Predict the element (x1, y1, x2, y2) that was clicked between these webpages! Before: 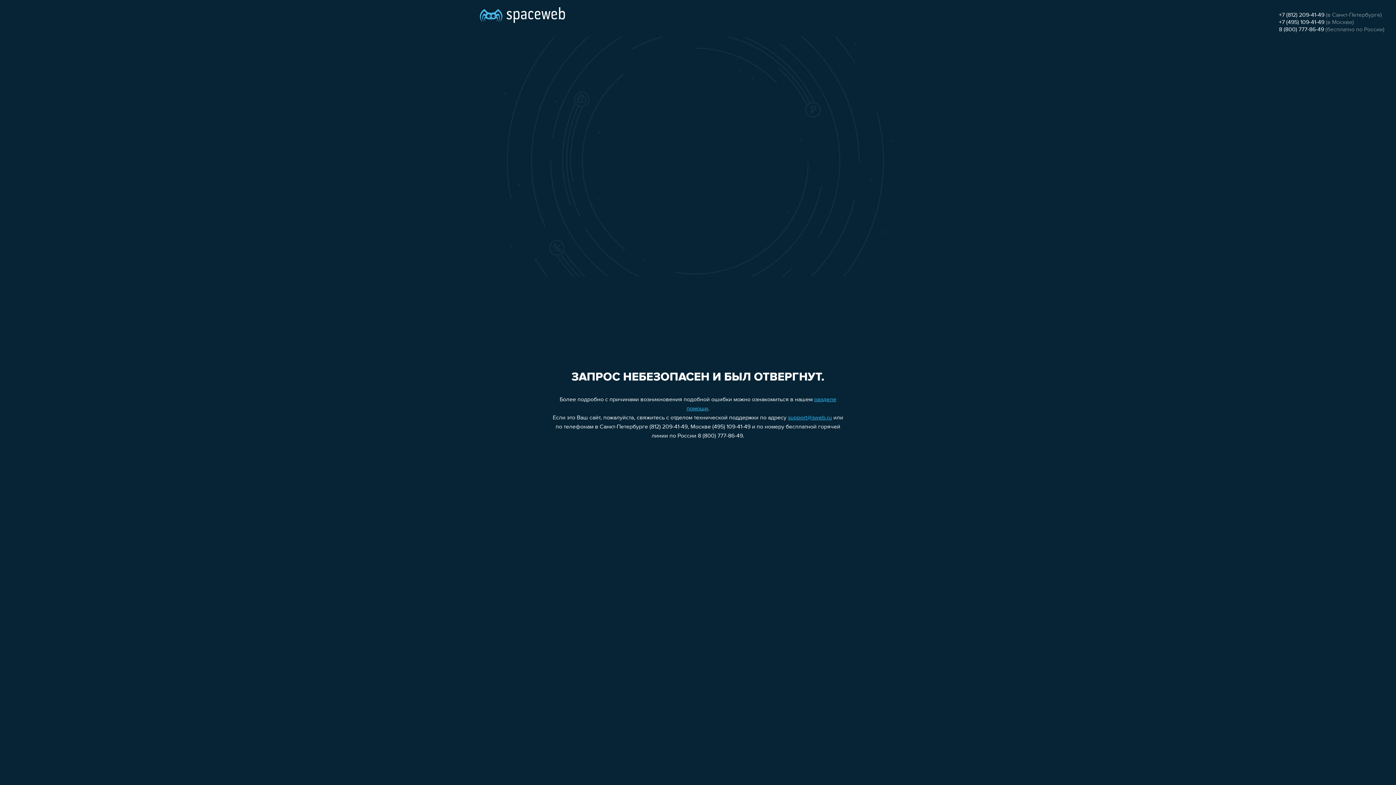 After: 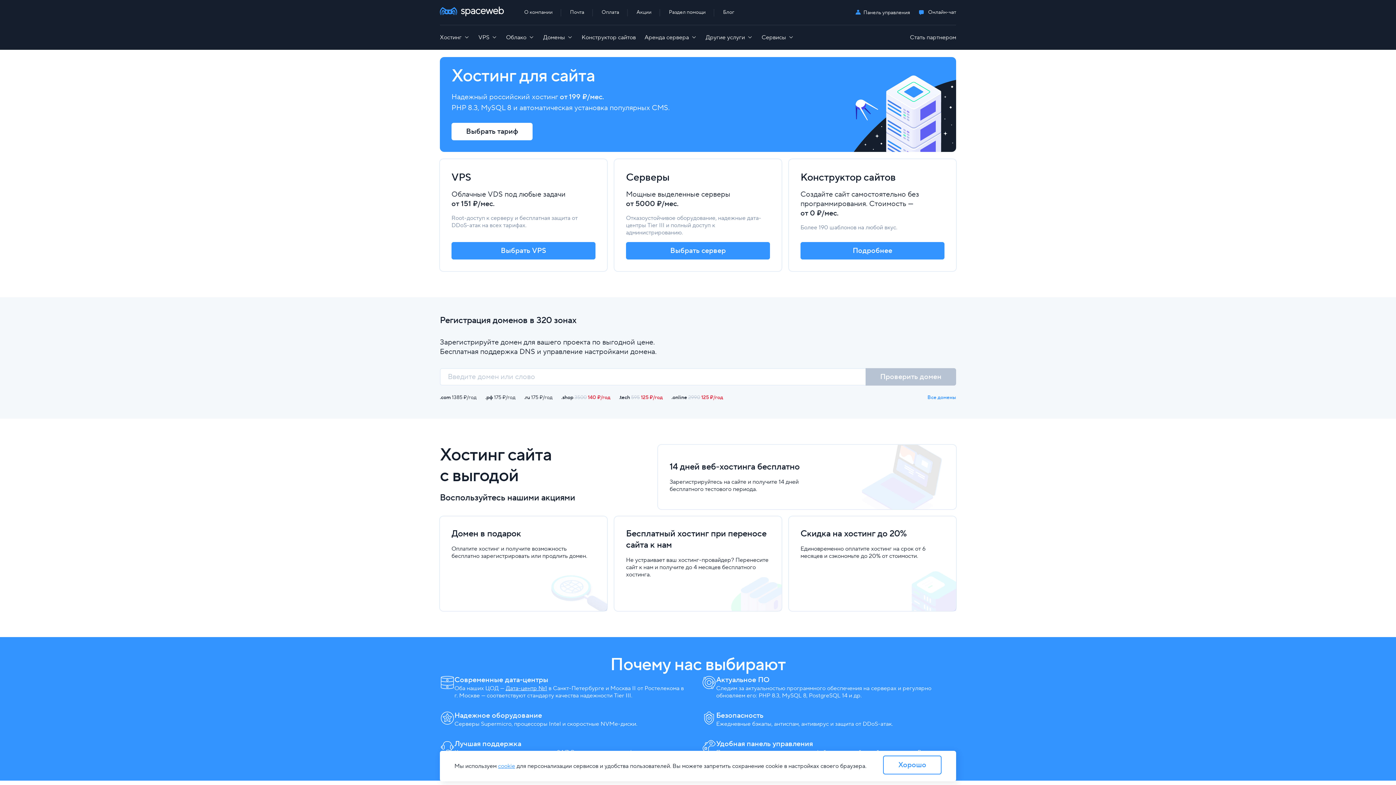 Action: bbox: (480, 0, 565, 25)